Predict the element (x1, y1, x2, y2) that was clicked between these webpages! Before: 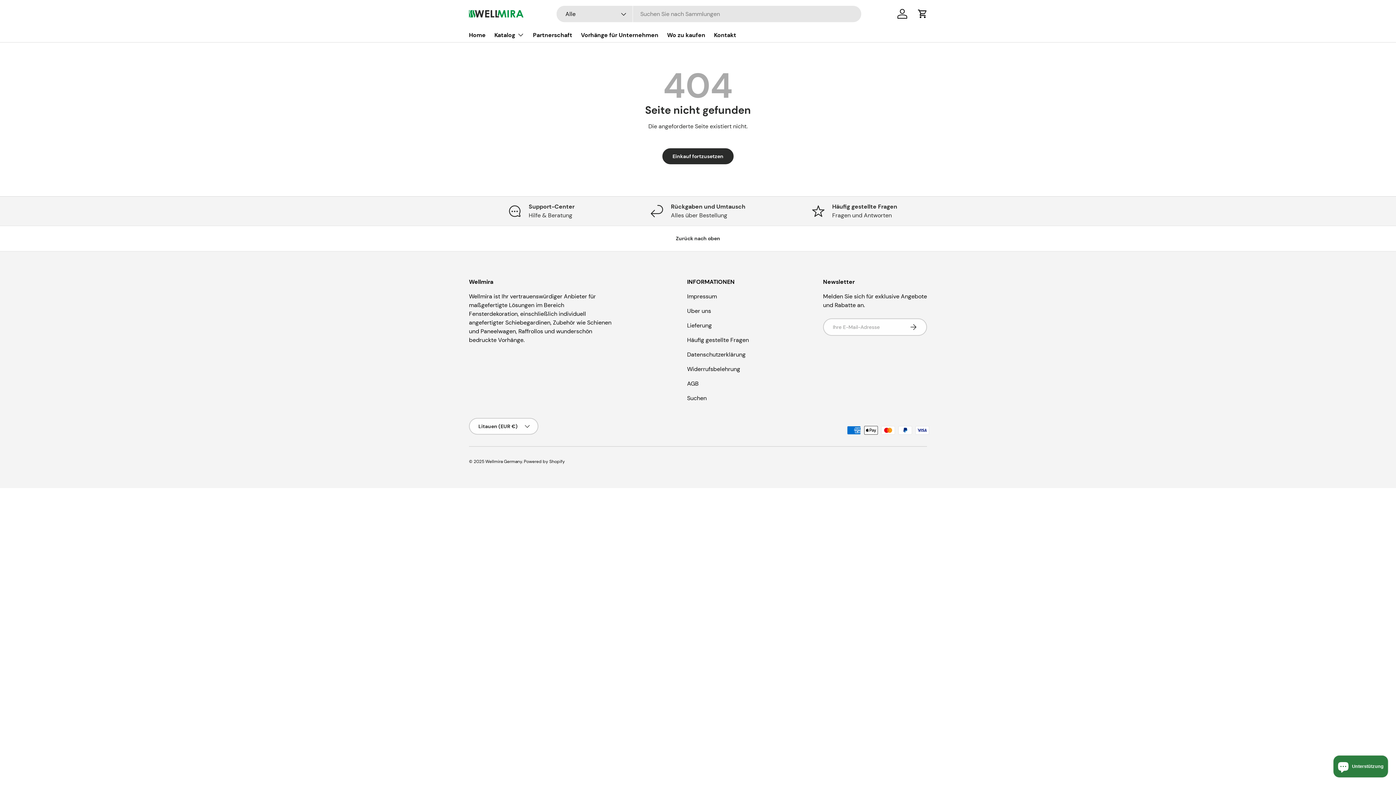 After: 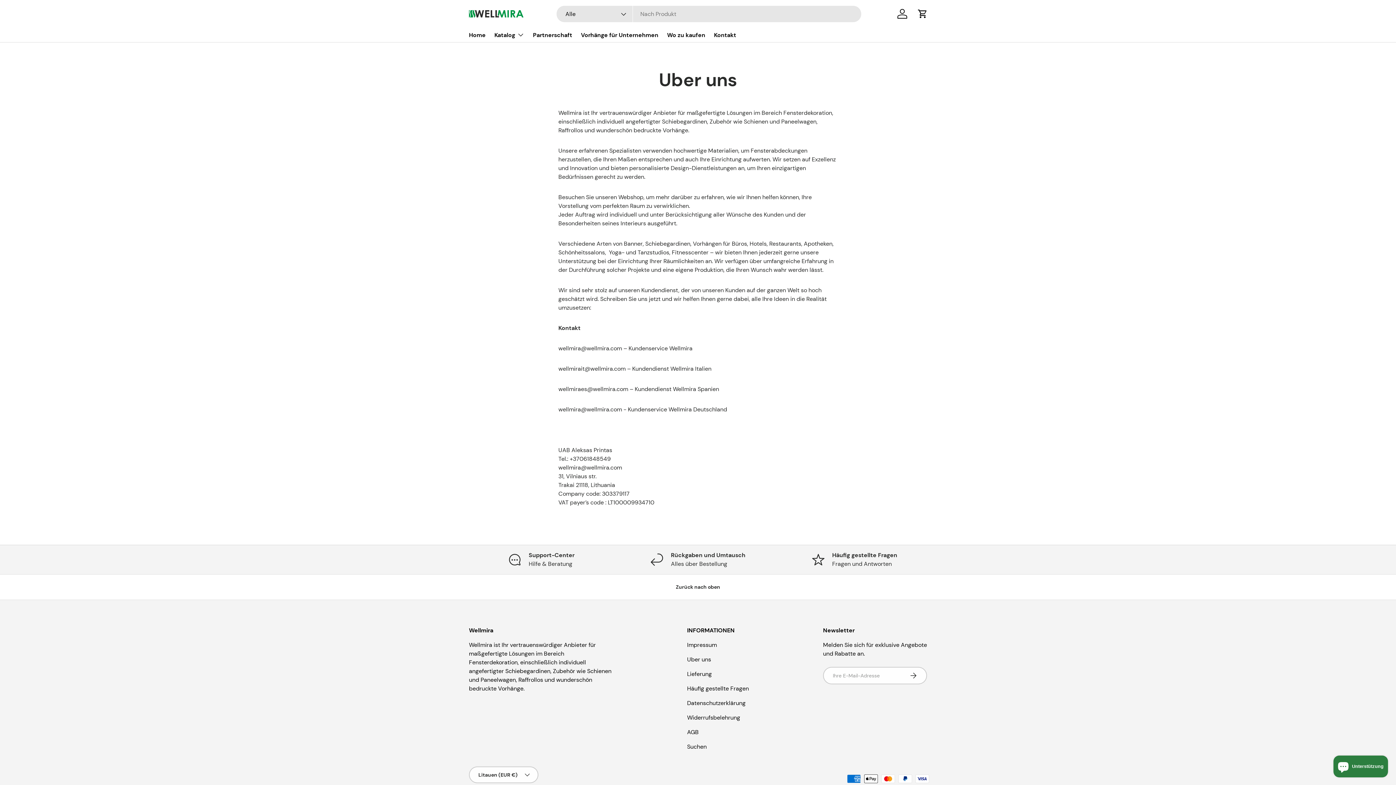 Action: label: Uber uns bbox: (687, 307, 711, 315)